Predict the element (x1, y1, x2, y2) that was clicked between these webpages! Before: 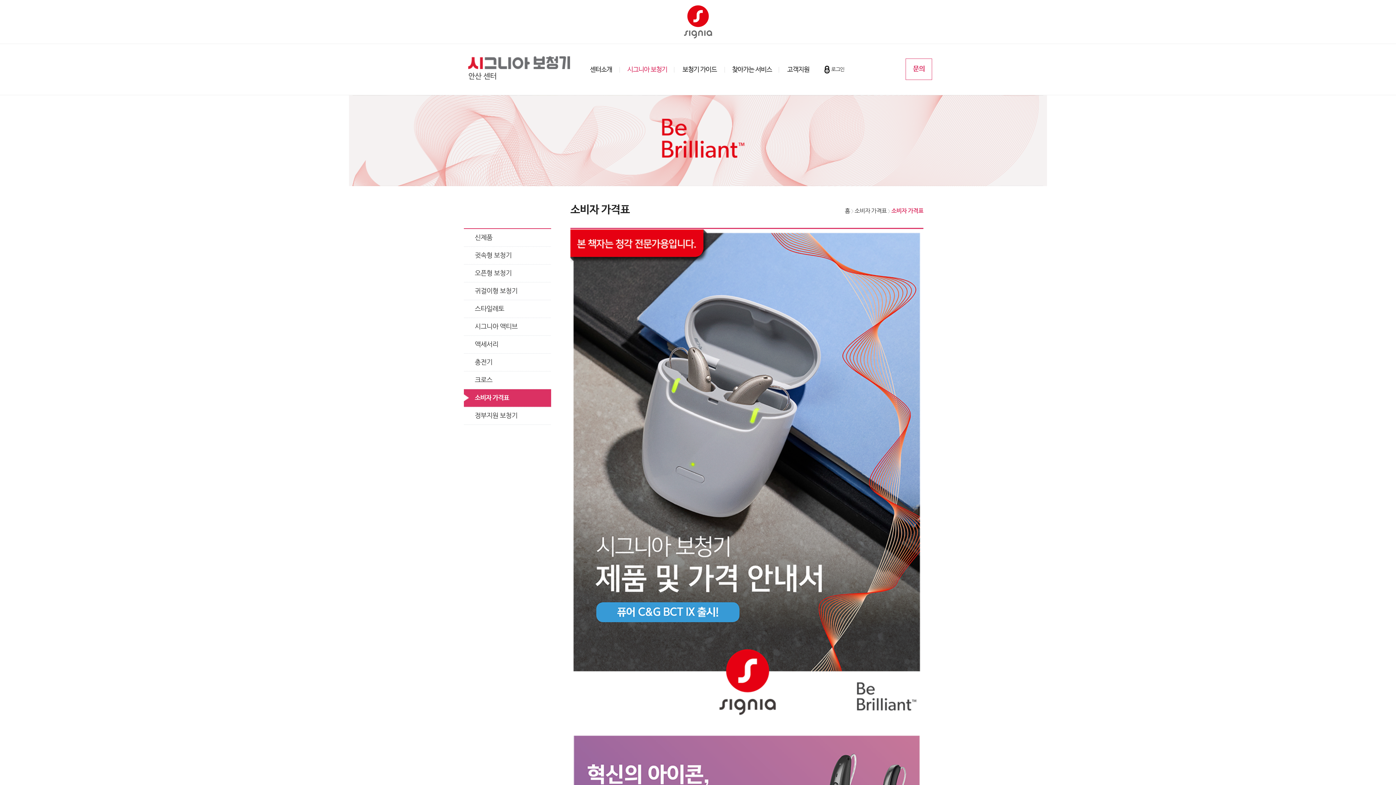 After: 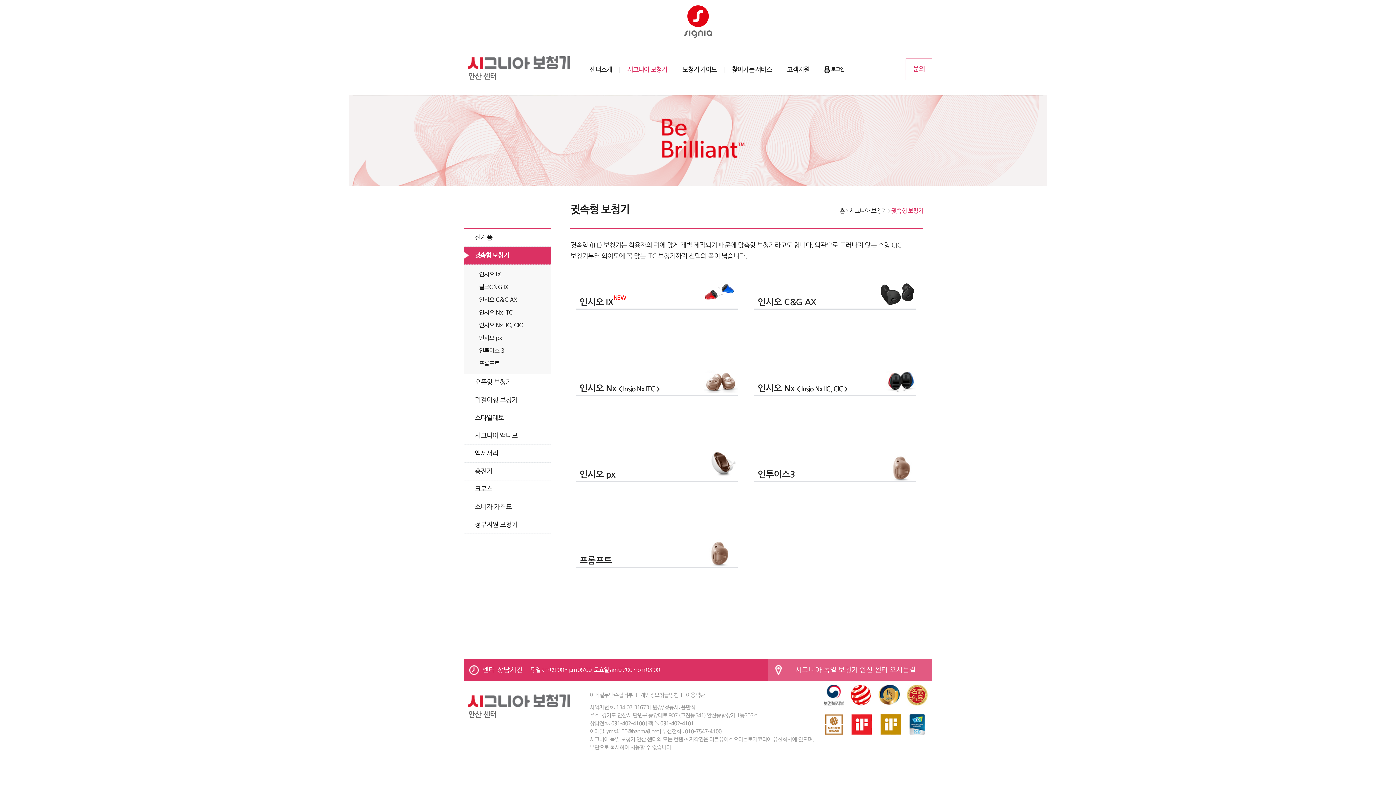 Action: bbox: (464, 246, 551, 264) label: 귓속형 보청기